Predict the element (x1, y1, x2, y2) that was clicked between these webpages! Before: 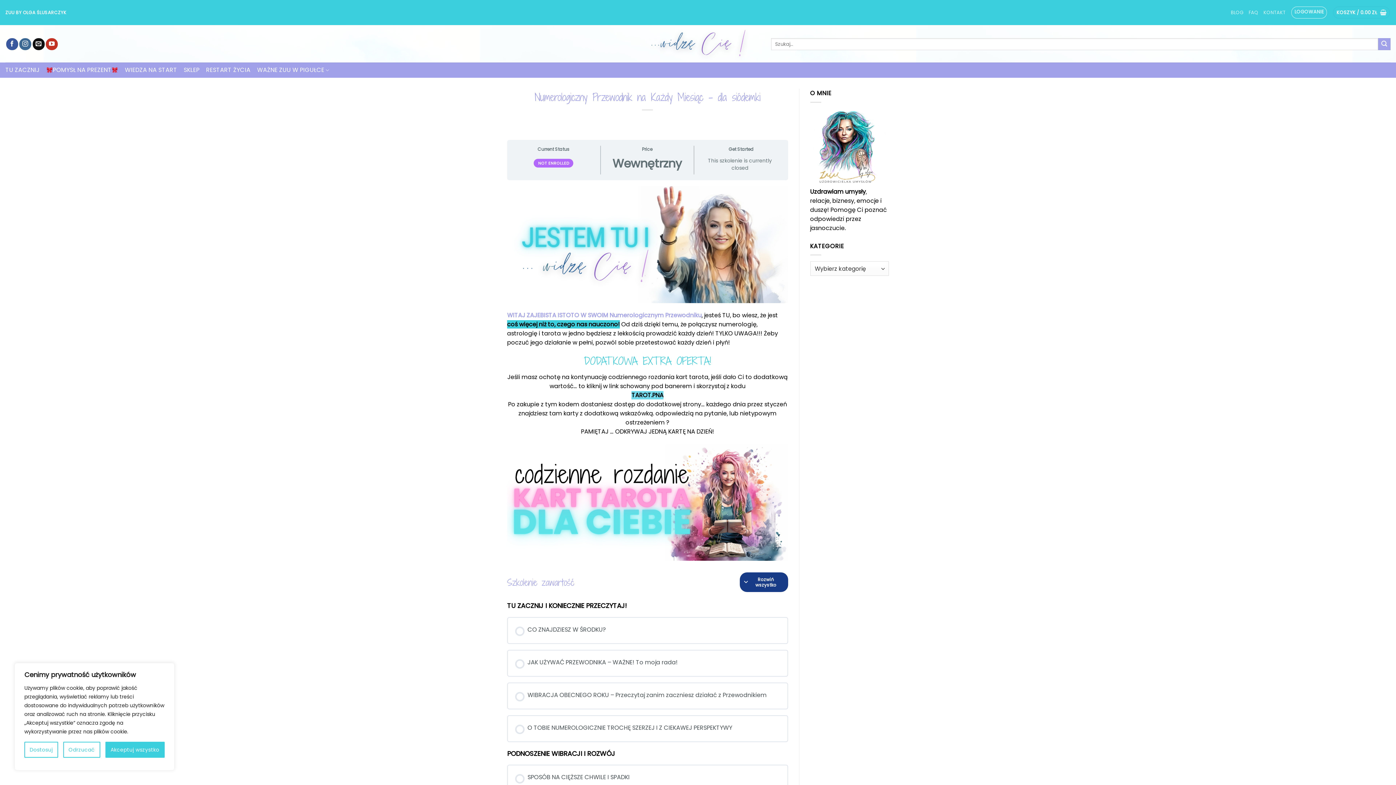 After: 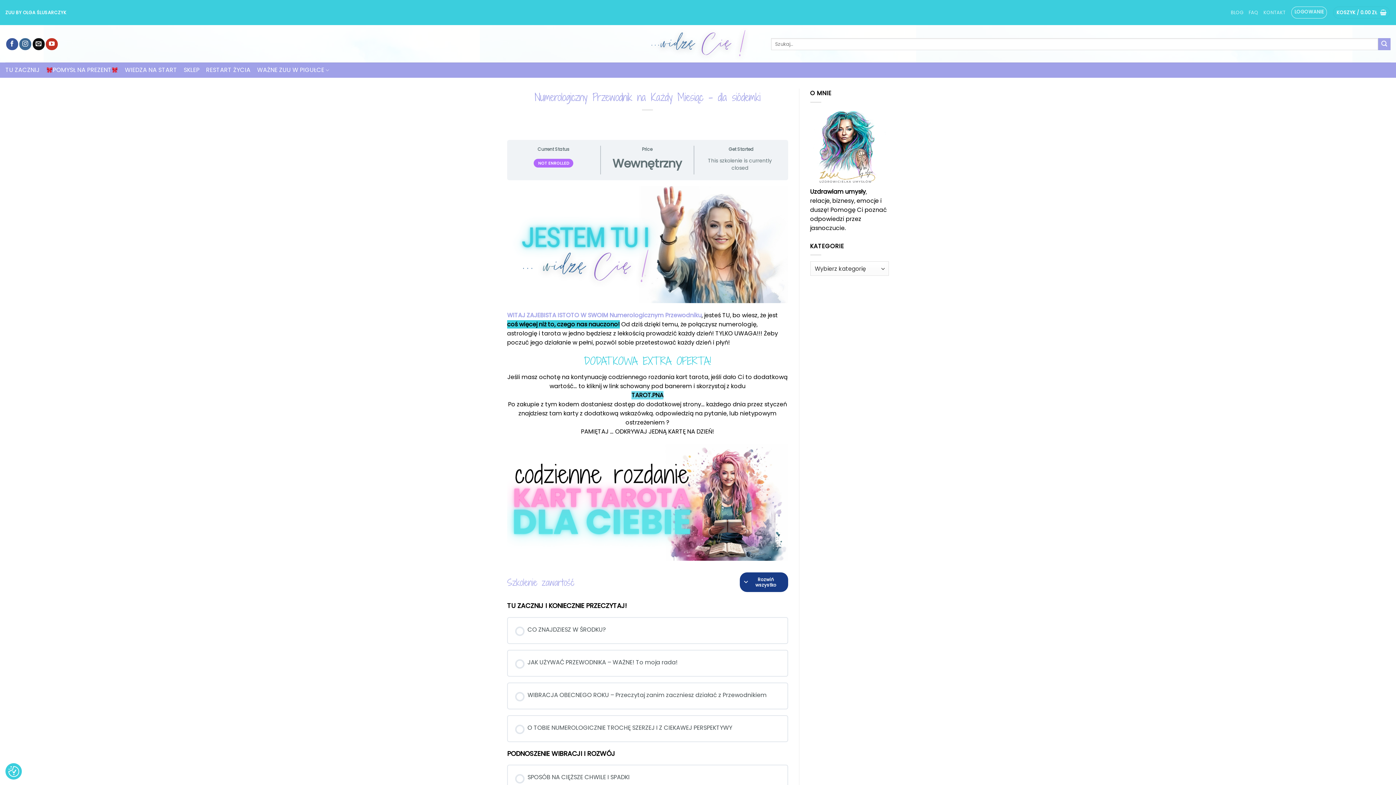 Action: bbox: (105, 742, 164, 758) label: Akceptuj wszystko